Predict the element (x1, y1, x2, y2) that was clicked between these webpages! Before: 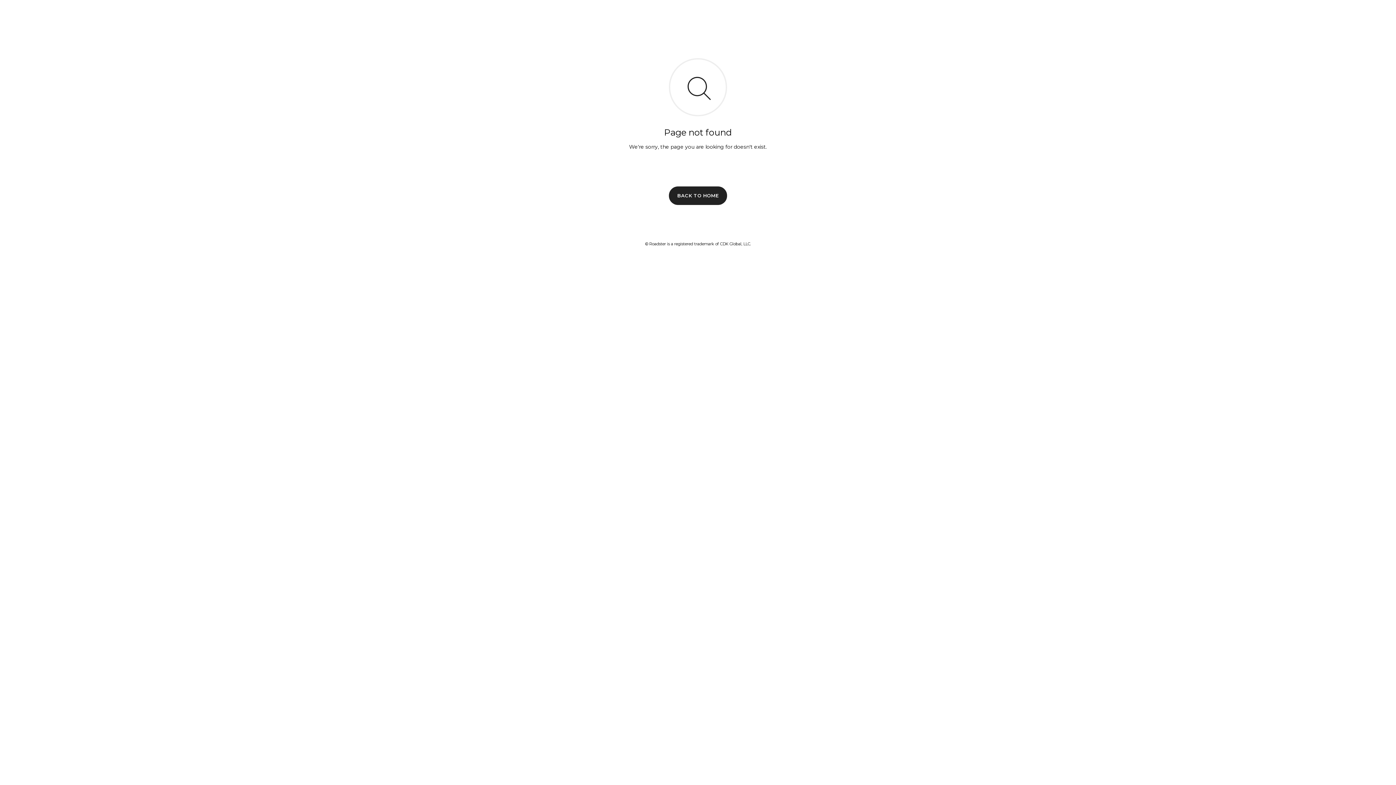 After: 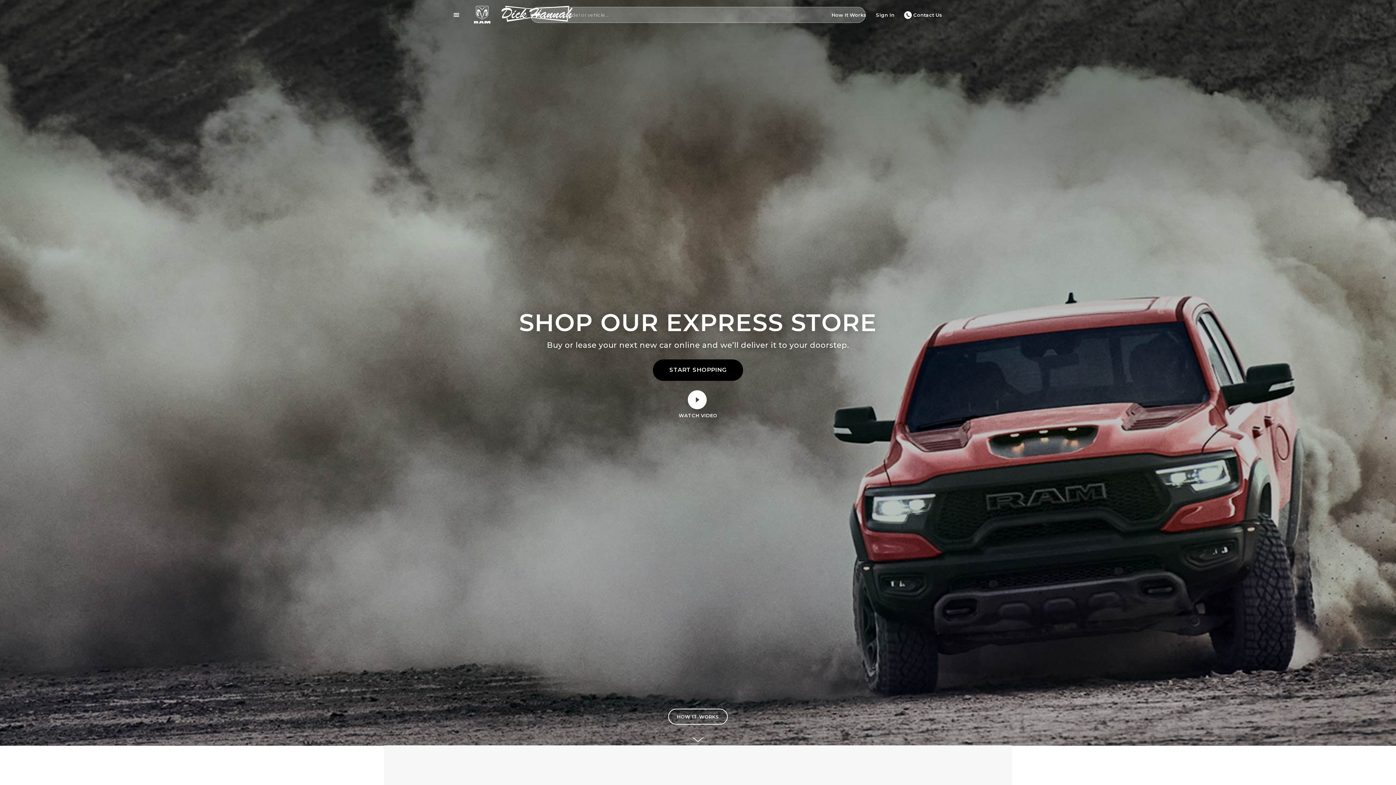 Action: label: BACK TO HOME bbox: (669, 186, 727, 204)